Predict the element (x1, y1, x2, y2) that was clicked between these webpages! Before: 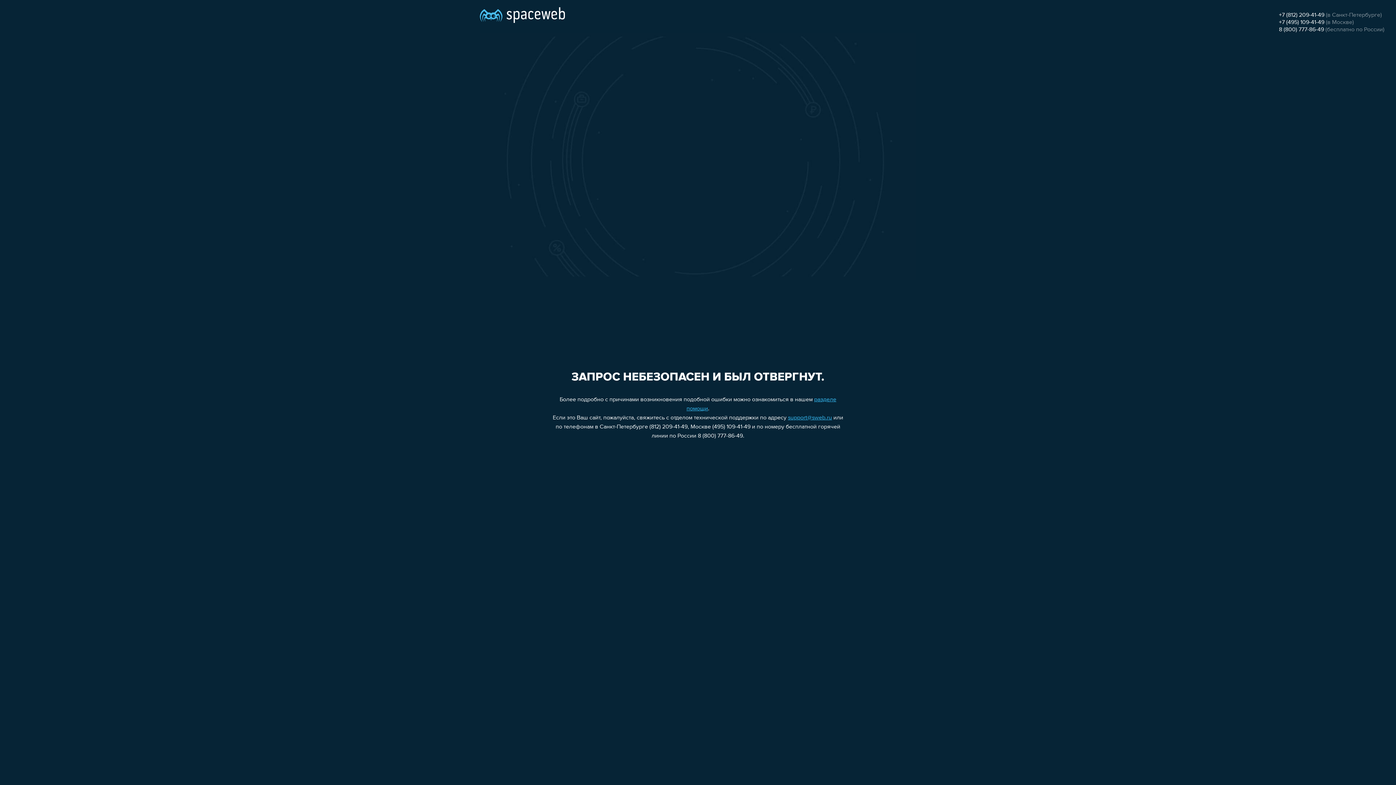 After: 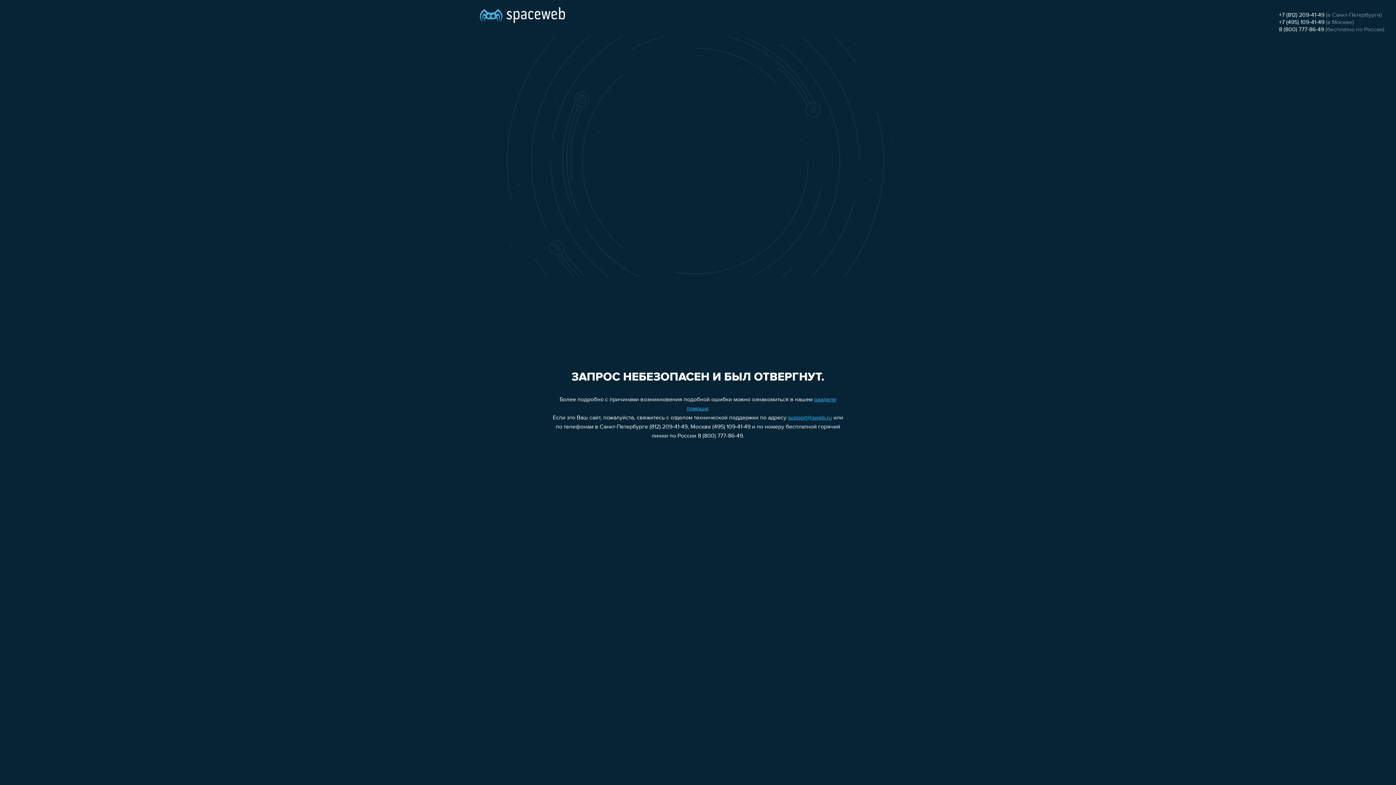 Action: label: +7 (495) 109-41-49 bbox: (1279, 19, 1324, 25)